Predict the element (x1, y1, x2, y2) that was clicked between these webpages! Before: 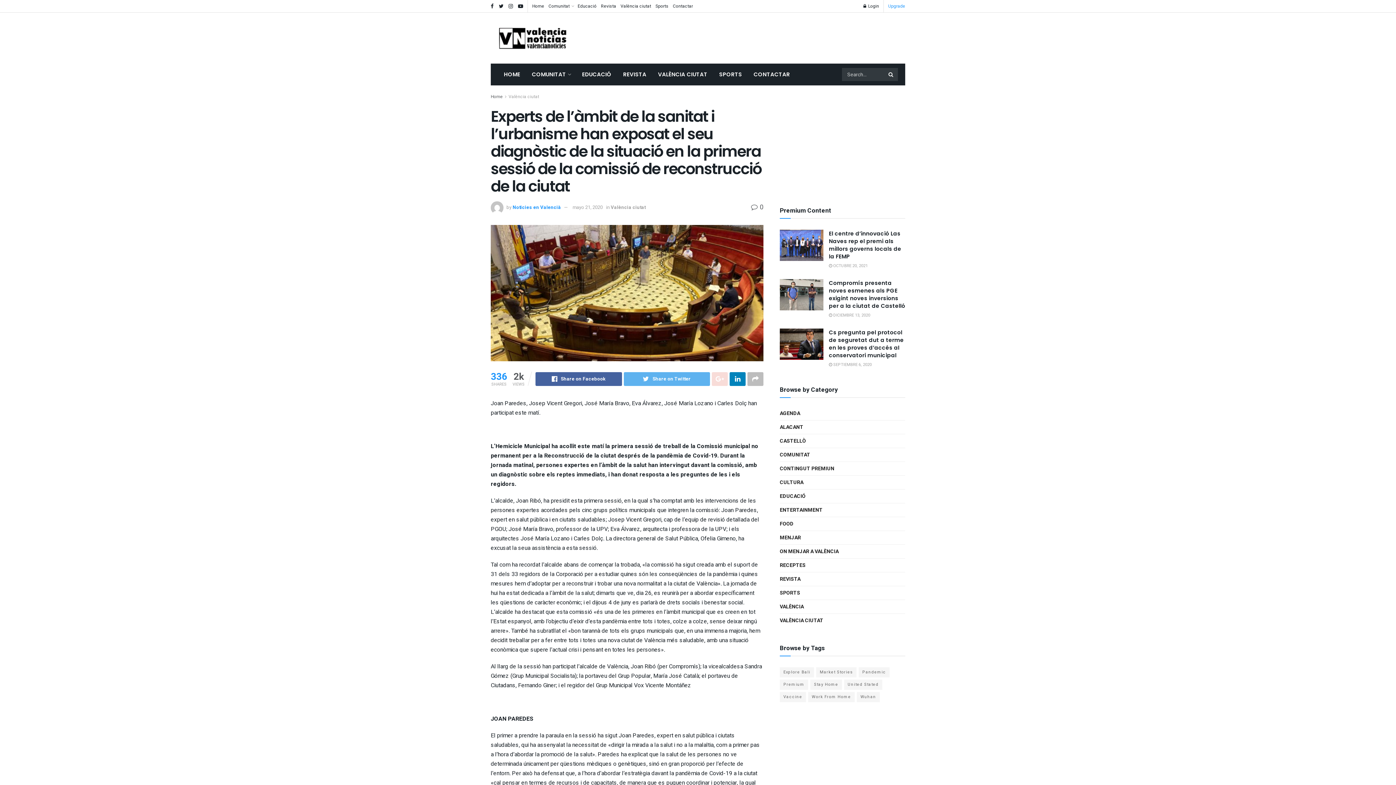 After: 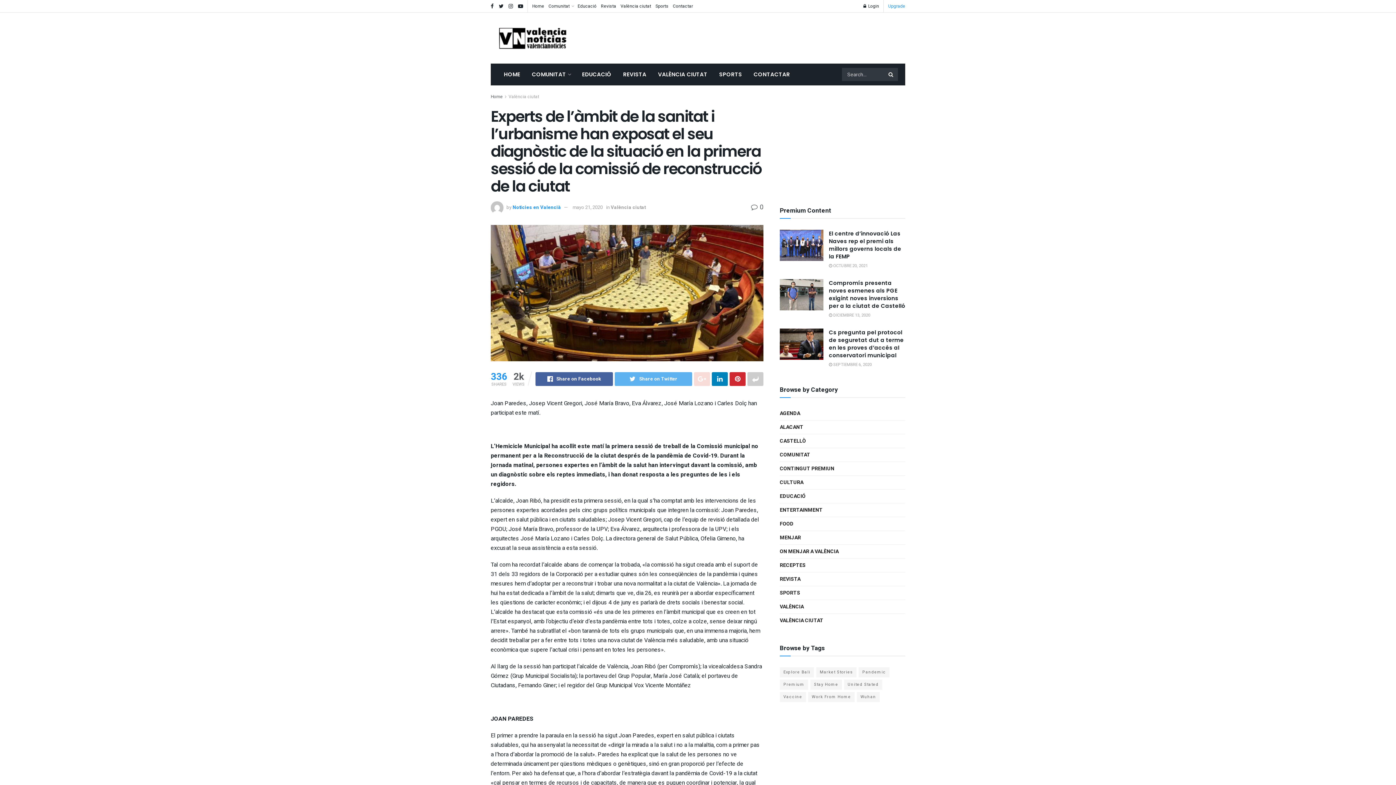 Action: bbox: (747, 372, 763, 386)